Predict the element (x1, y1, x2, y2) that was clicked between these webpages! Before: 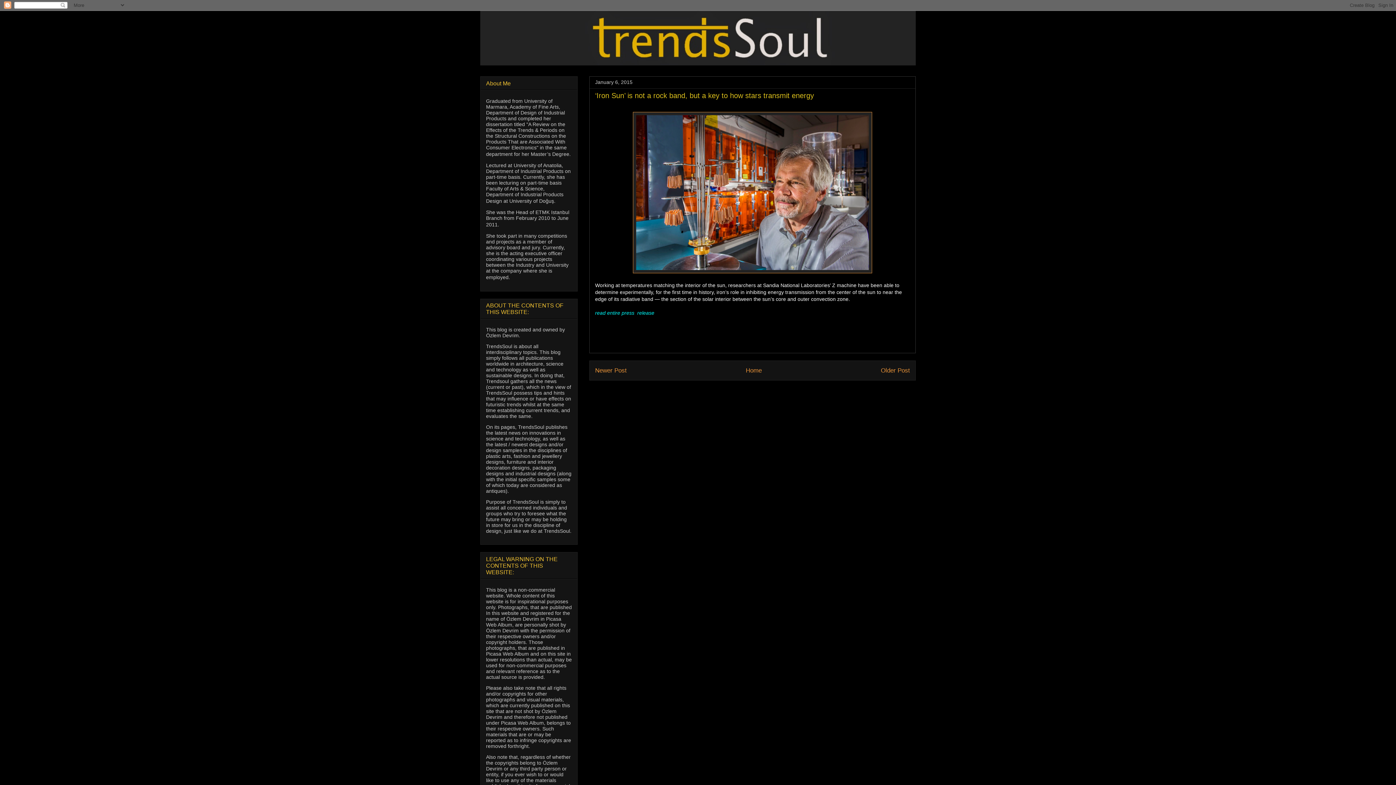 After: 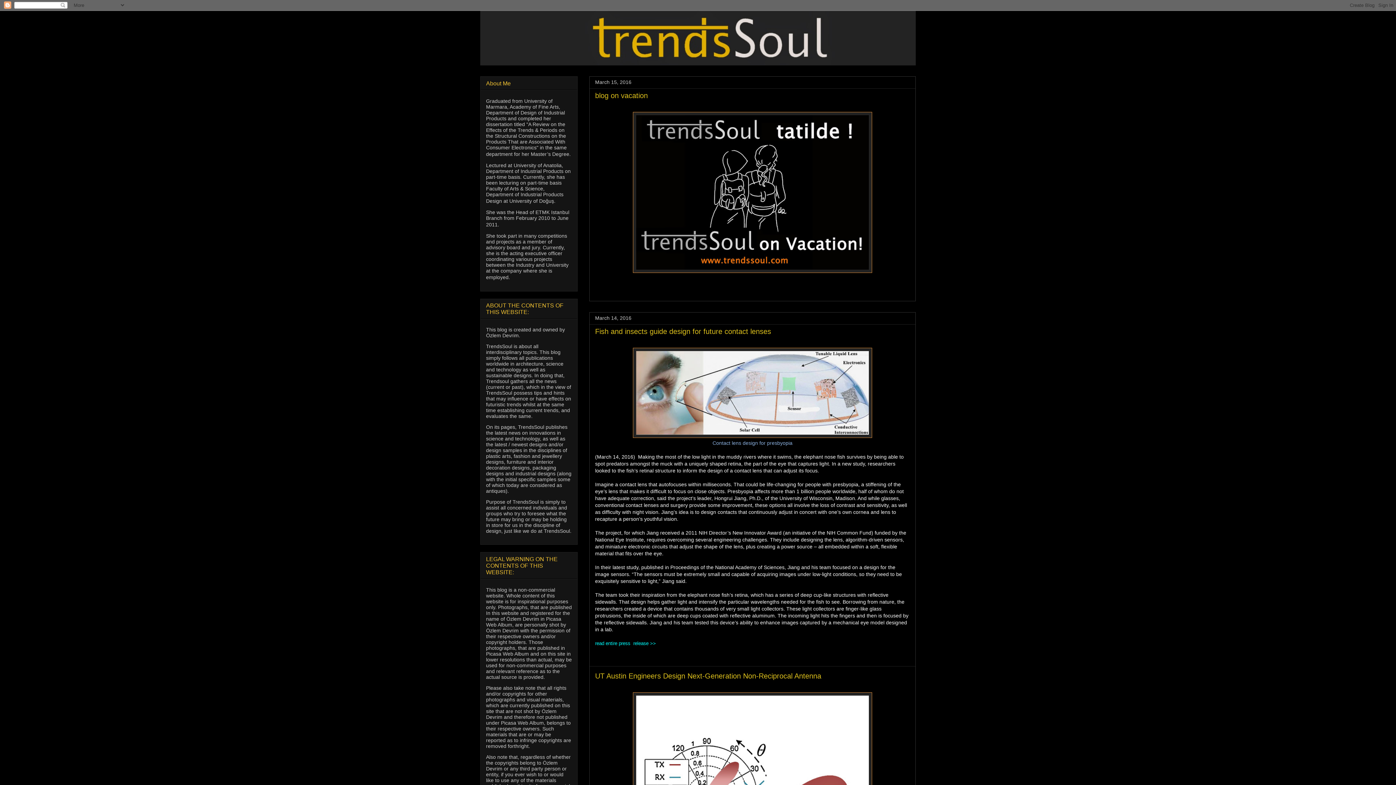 Action: label: Home bbox: (746, 367, 762, 374)